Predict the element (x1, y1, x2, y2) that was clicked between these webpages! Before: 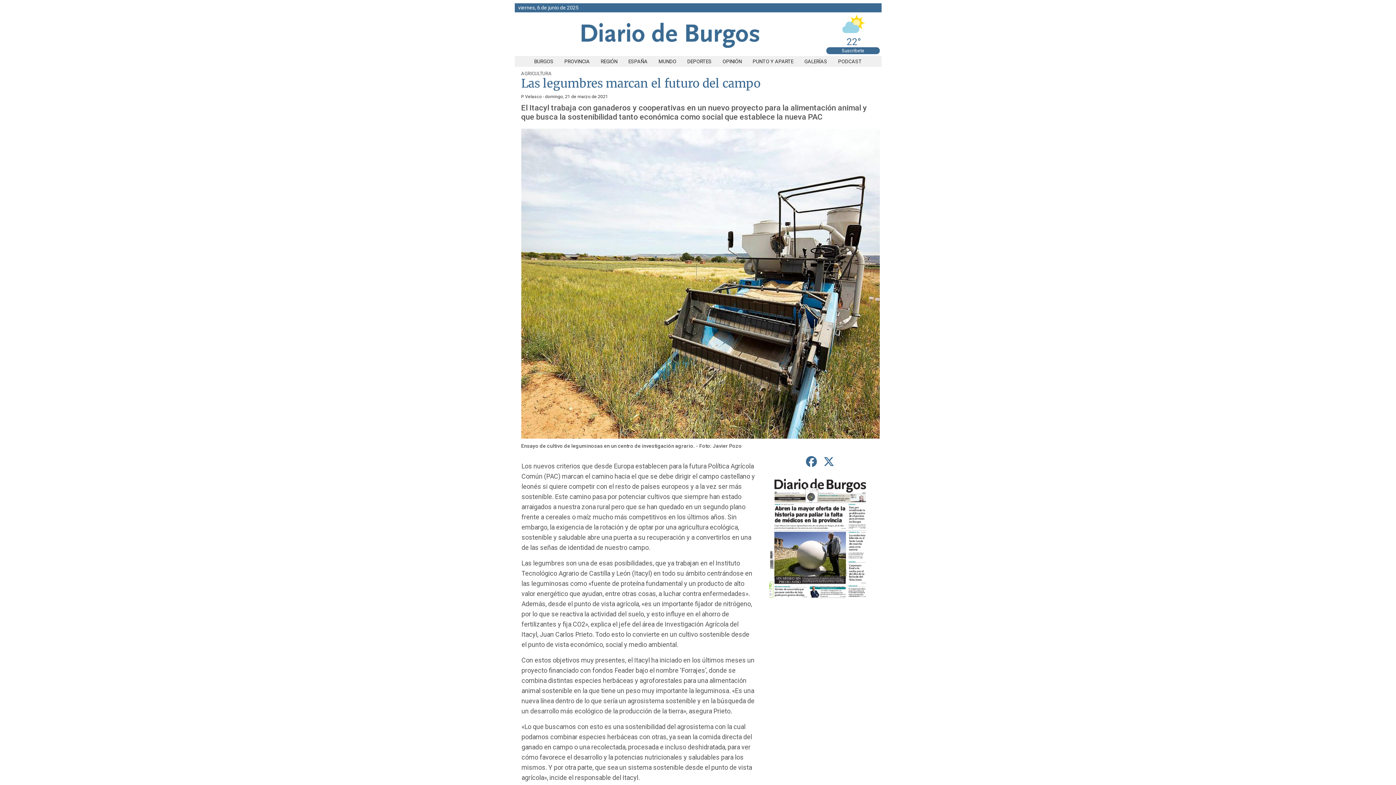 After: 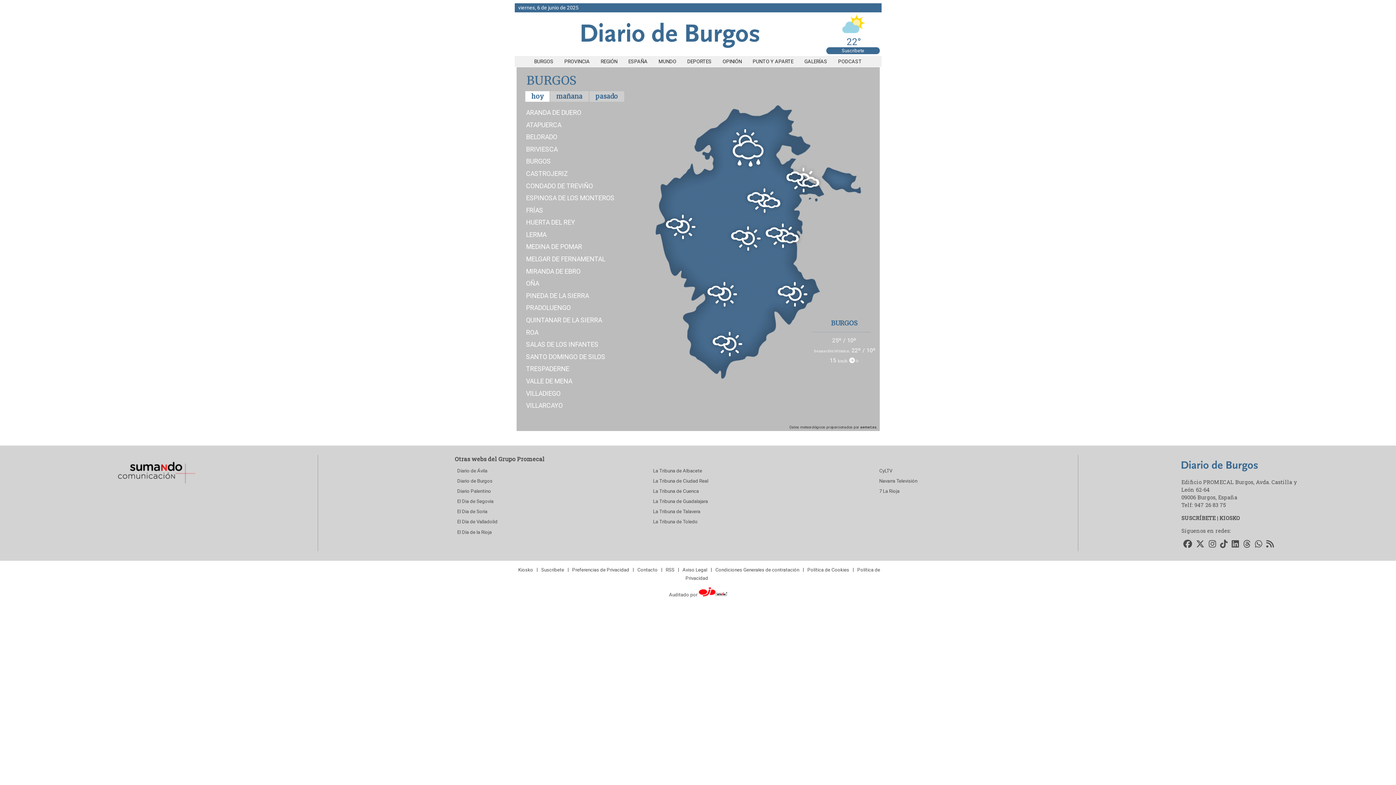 Action: bbox: (826, 25, 881, 47) label: 22°